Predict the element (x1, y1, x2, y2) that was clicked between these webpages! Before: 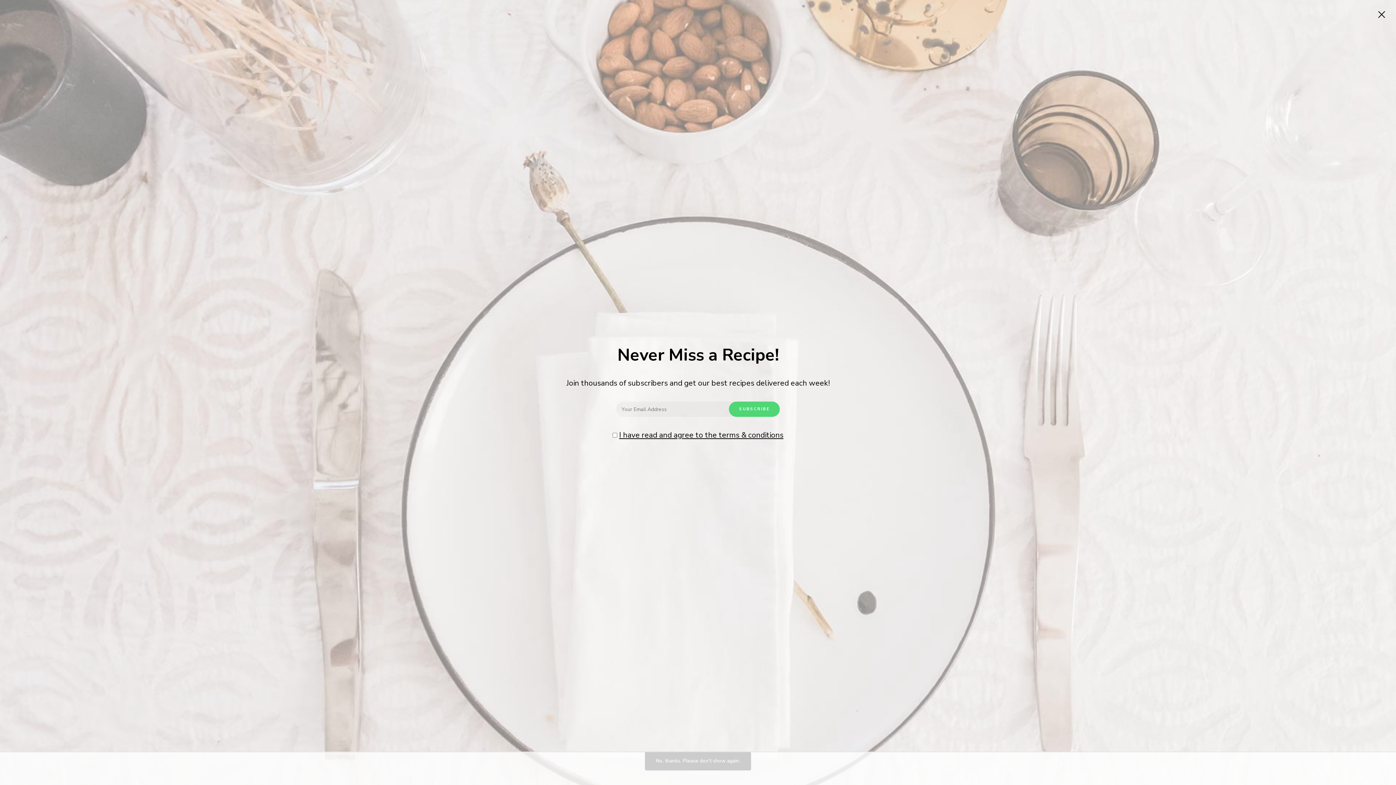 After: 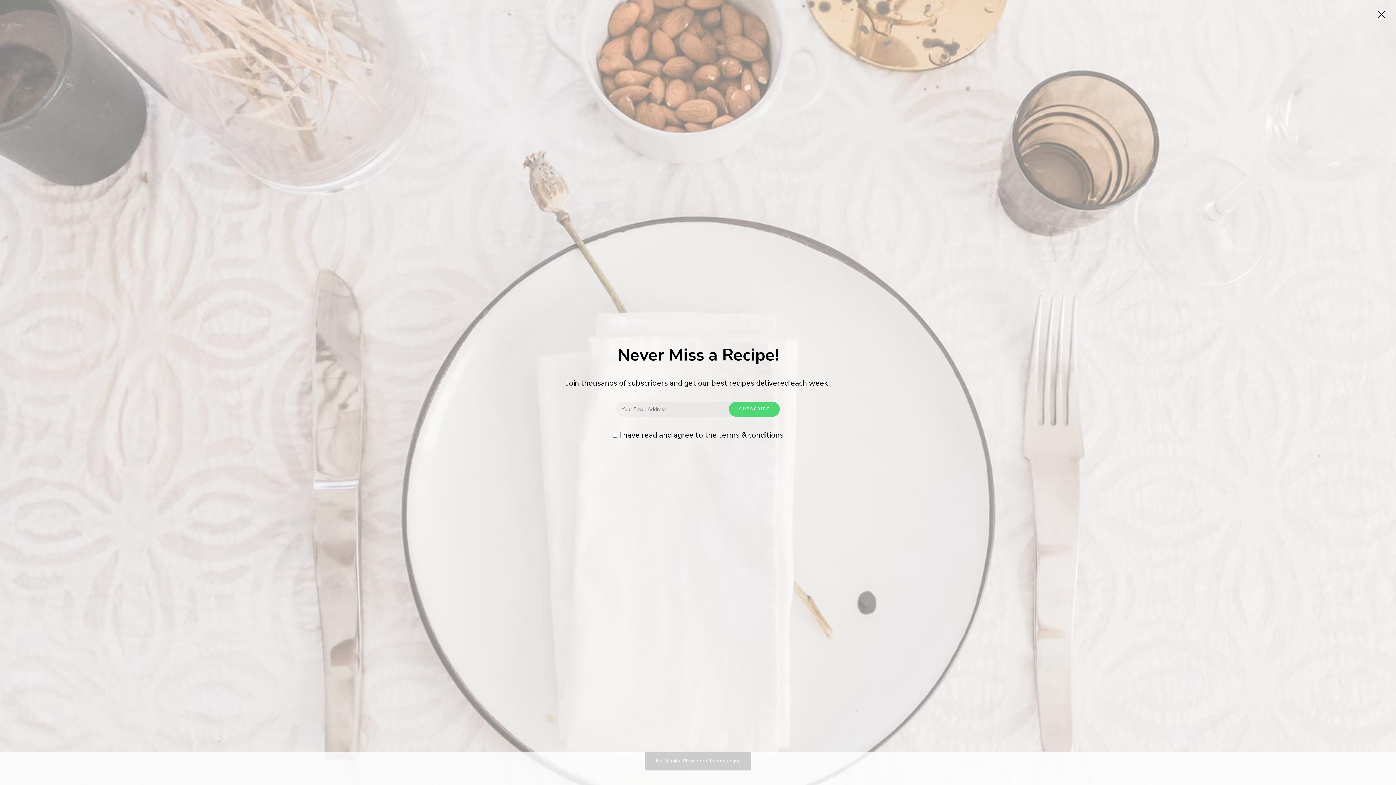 Action: bbox: (619, 430, 783, 440) label: I have read and agree to the terms & conditions